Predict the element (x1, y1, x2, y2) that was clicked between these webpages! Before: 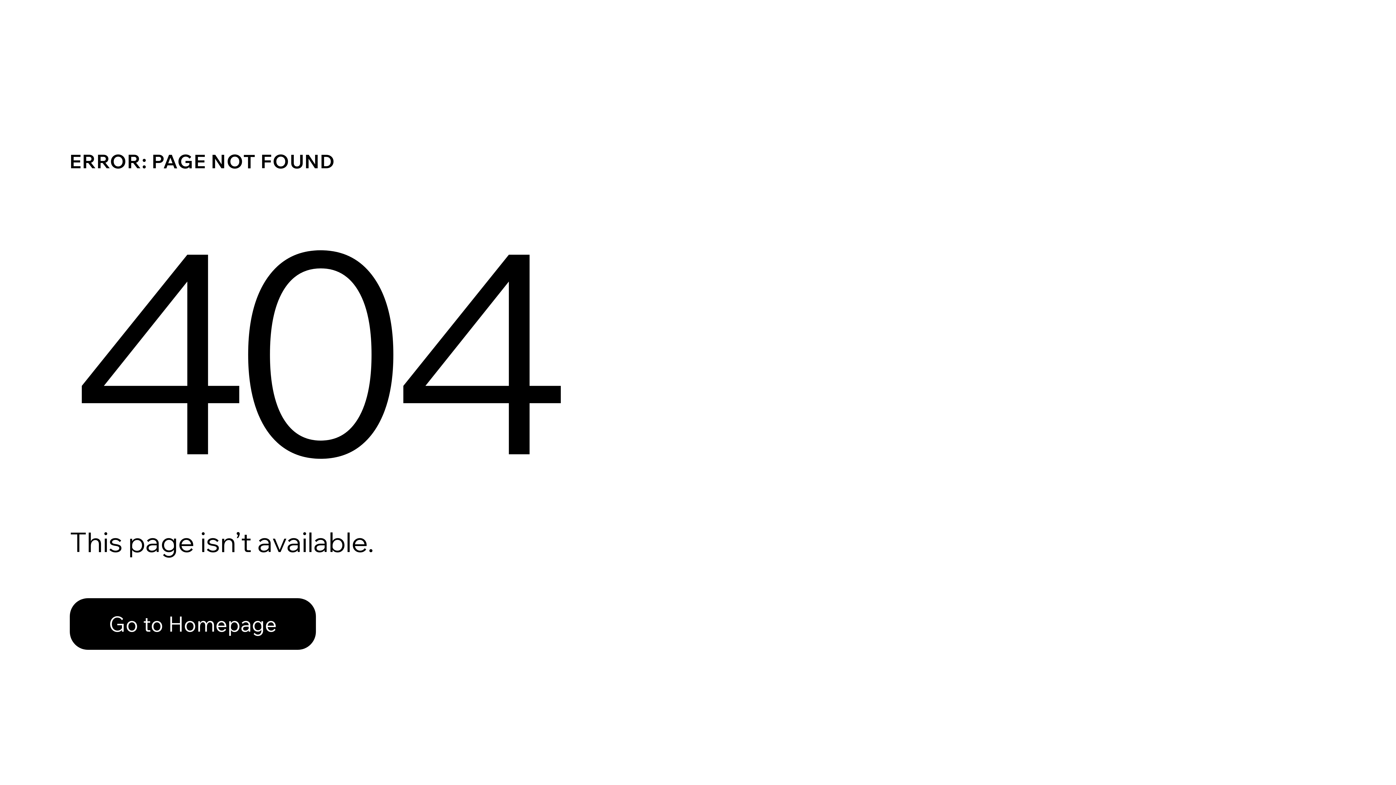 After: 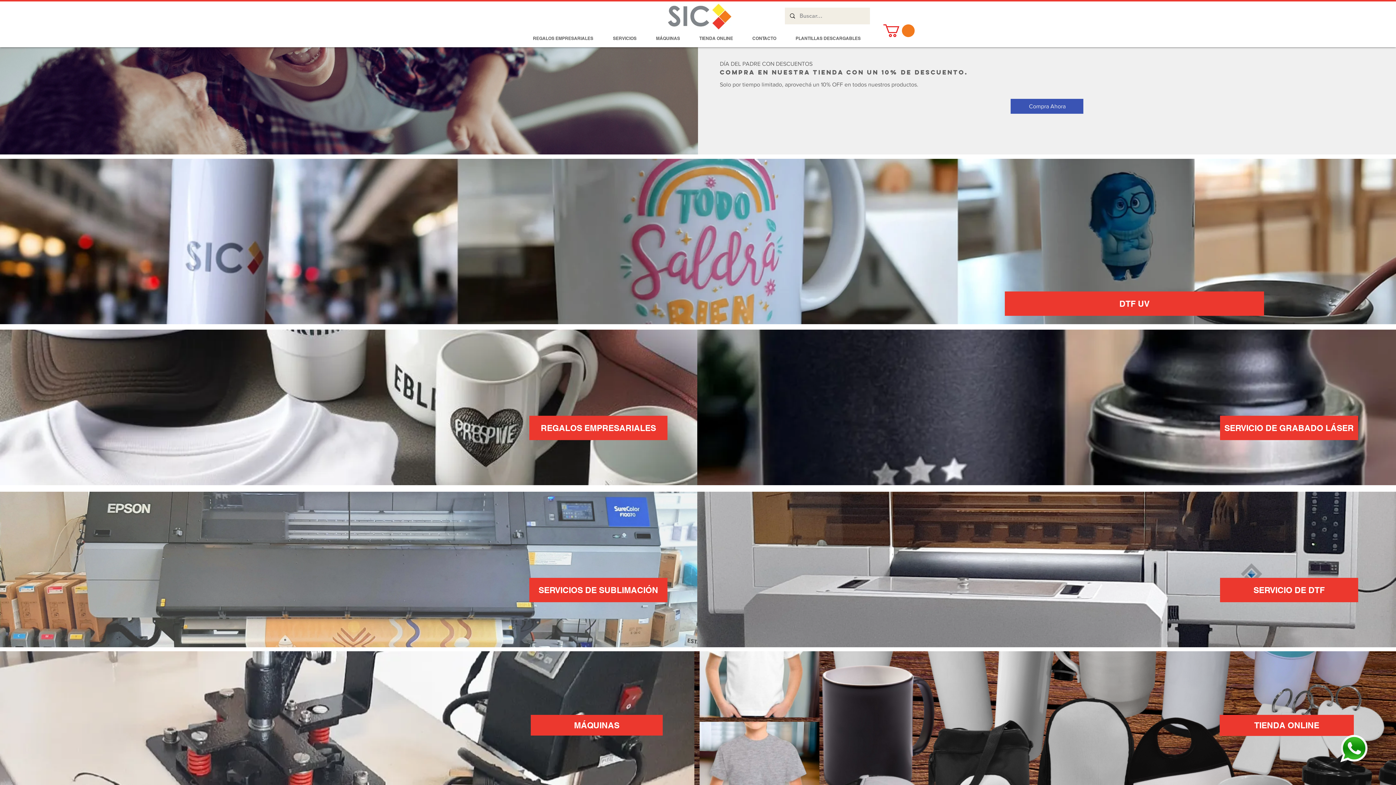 Action: bbox: (69, 598, 316, 650) label: Go to Homepage